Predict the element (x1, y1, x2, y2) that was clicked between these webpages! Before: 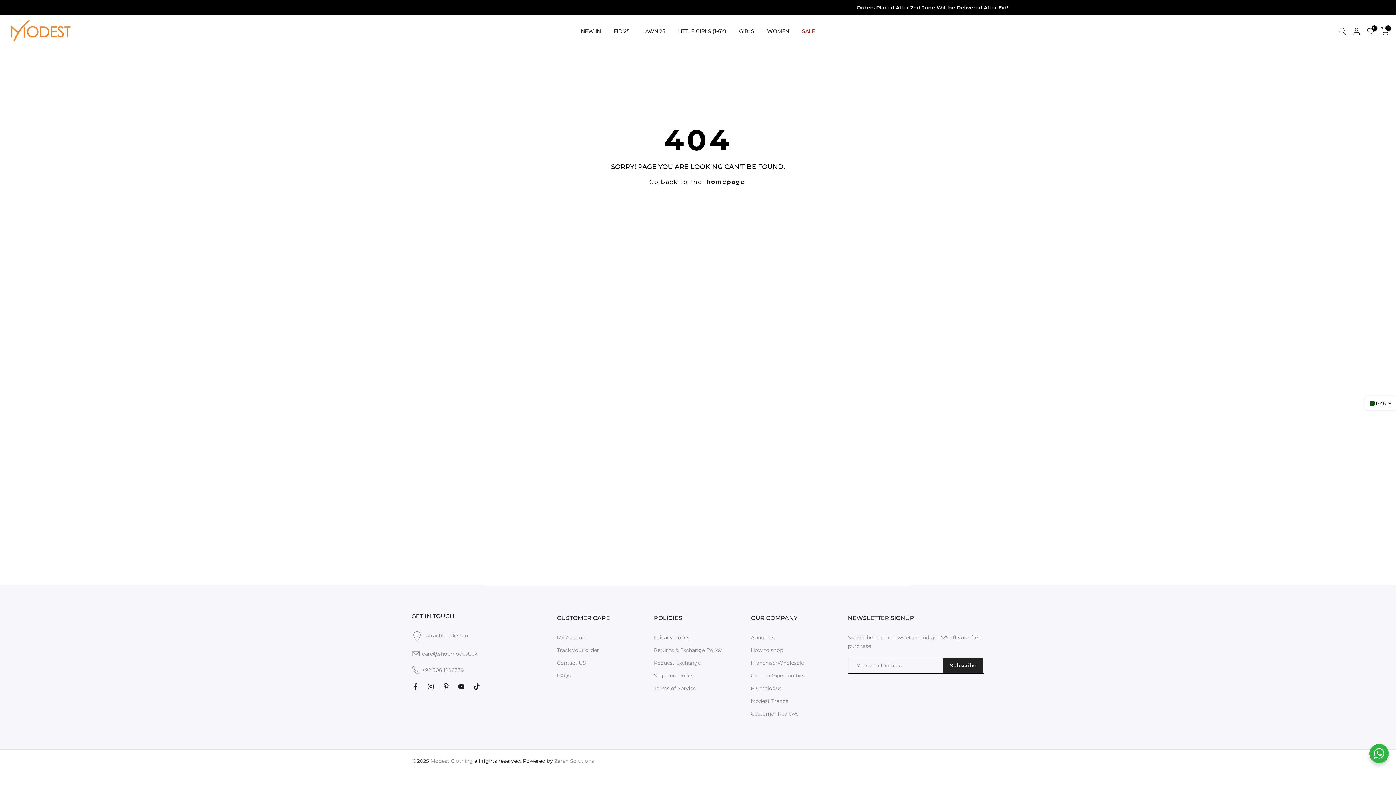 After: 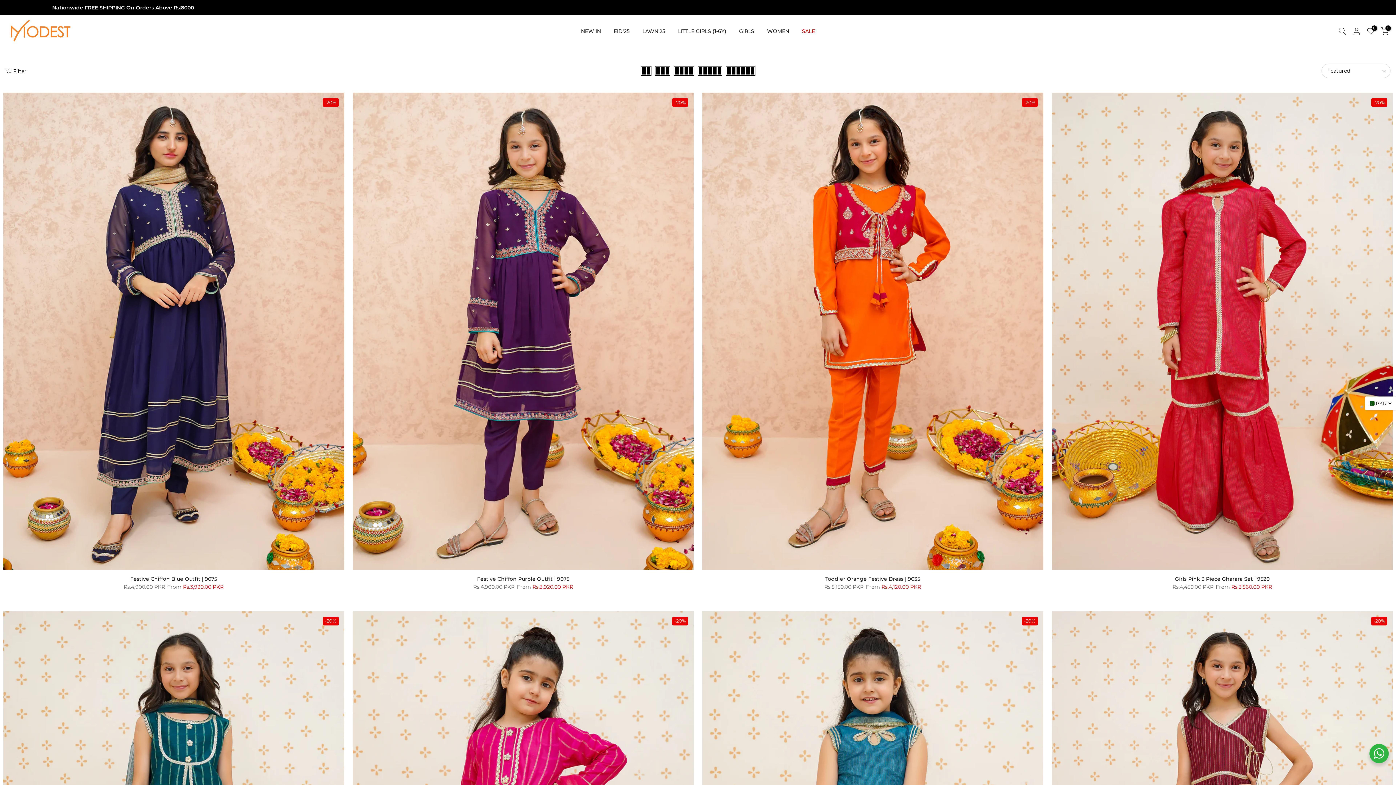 Action: label: EID'25 bbox: (607, 26, 636, 35)